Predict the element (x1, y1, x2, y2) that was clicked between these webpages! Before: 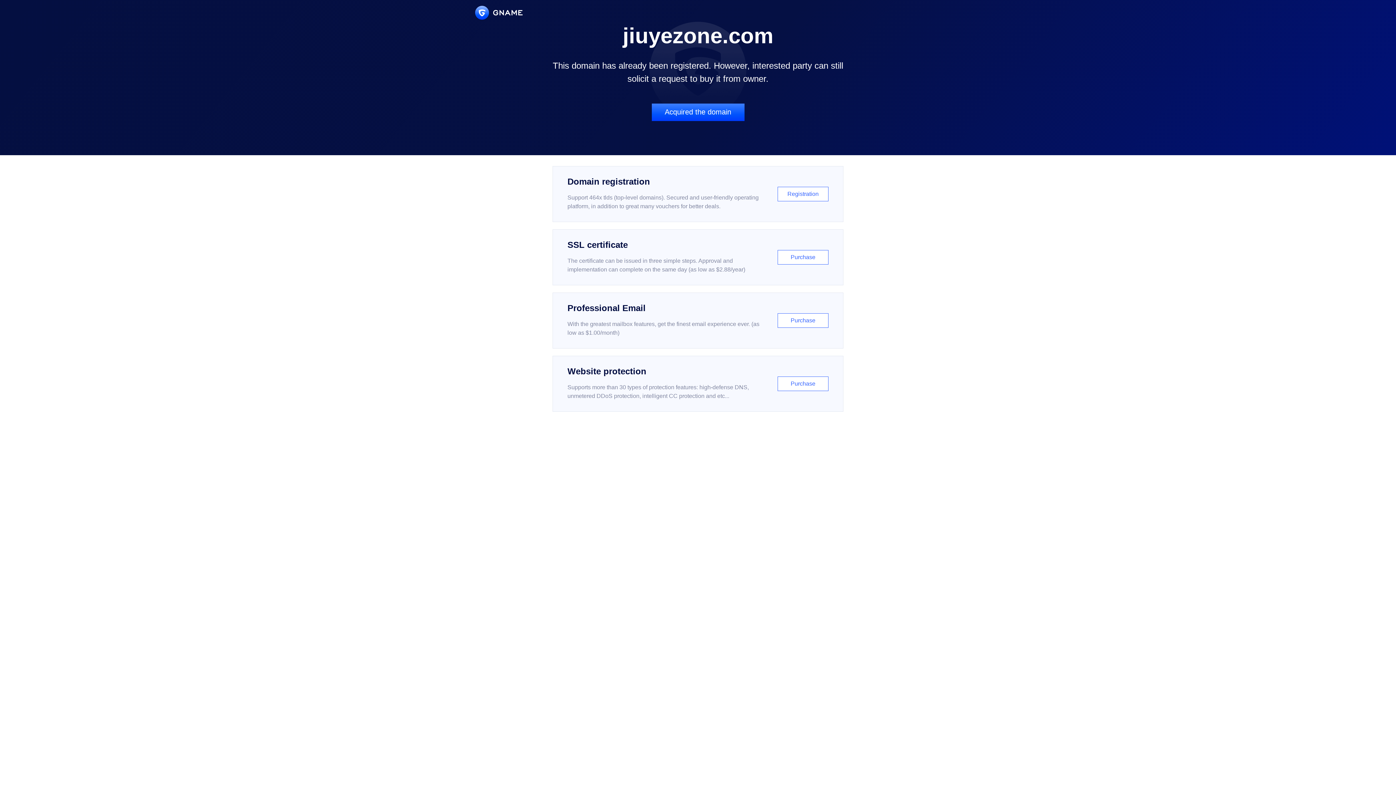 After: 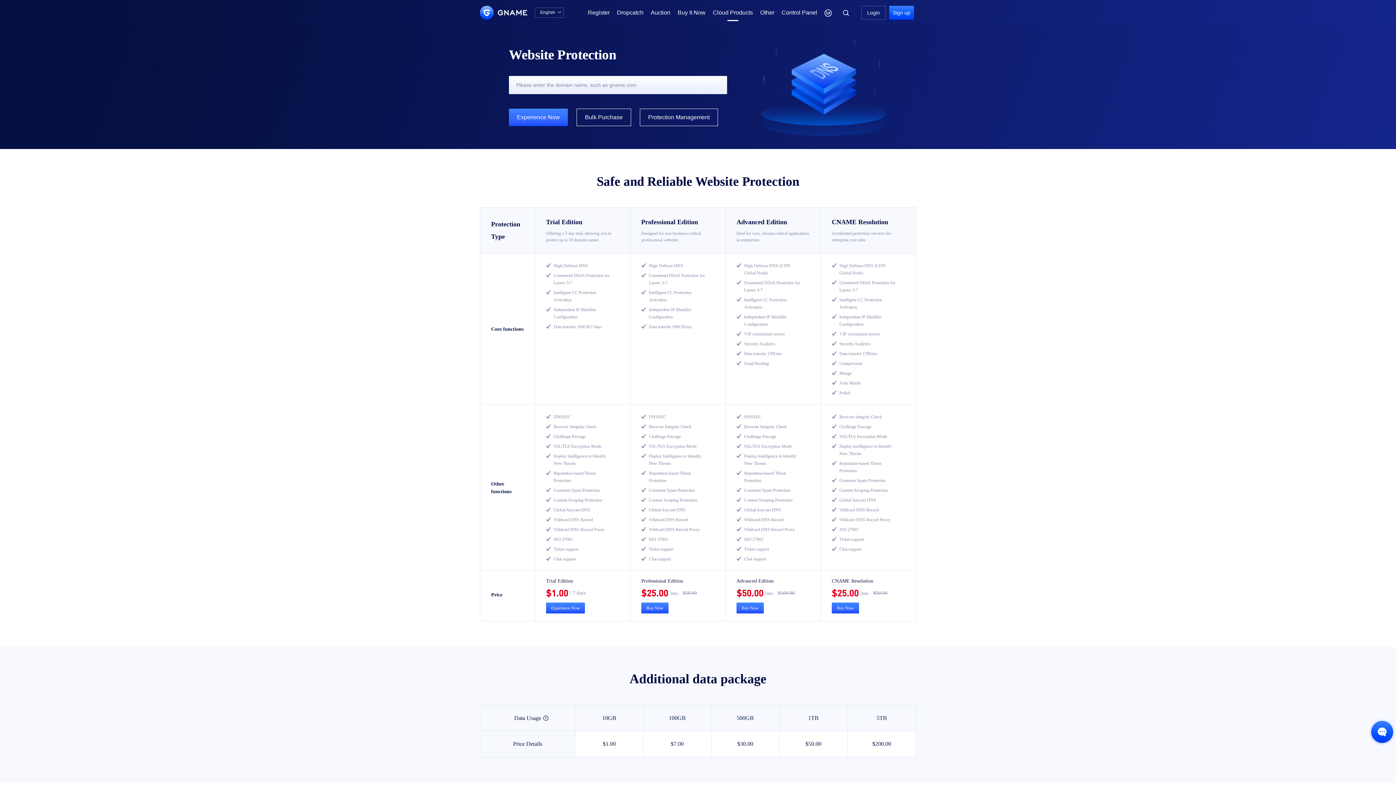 Action: bbox: (552, 356, 843, 412) label: Website protection

Supports more than 30 types of protection features: high-defense DNS, unmetered DDoS protection, intelligent CC protection and etc...

Purchase